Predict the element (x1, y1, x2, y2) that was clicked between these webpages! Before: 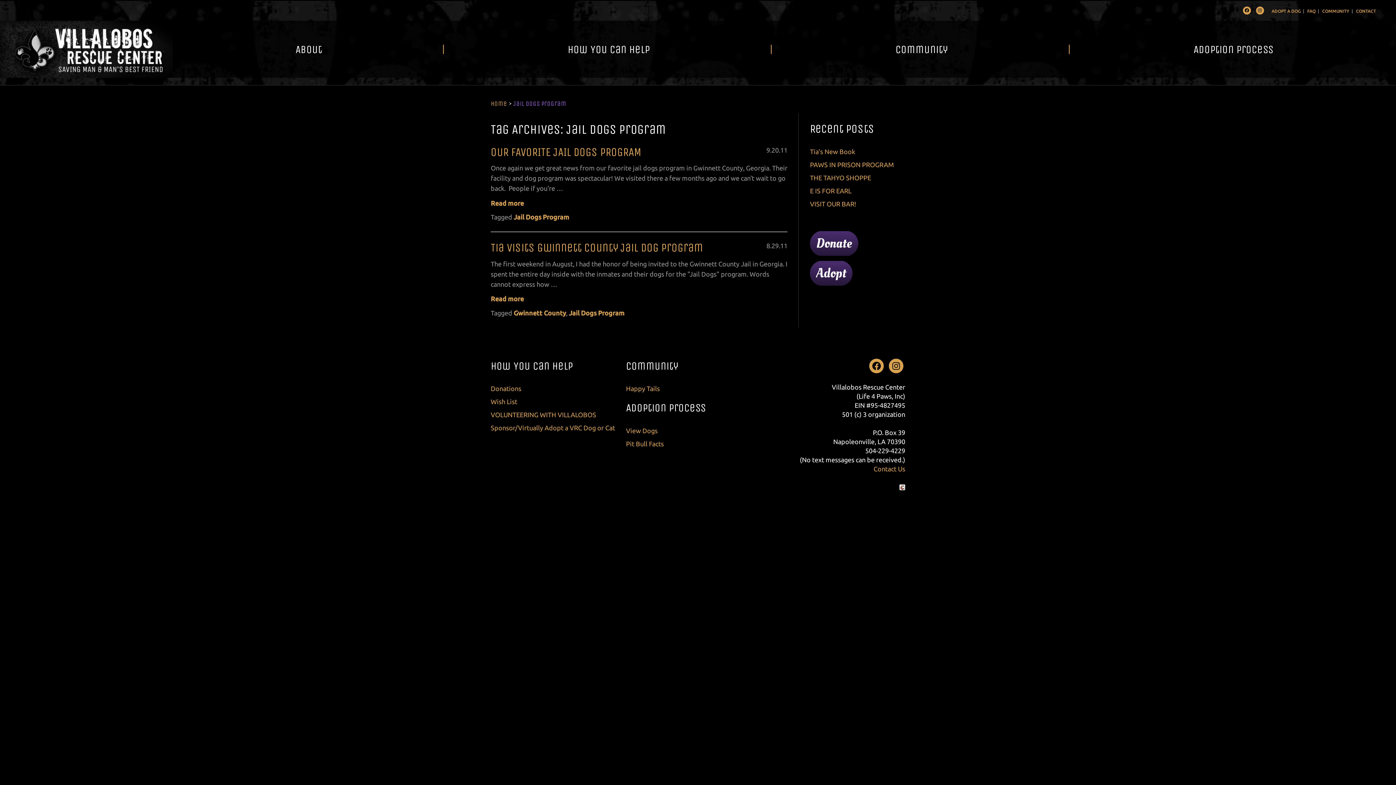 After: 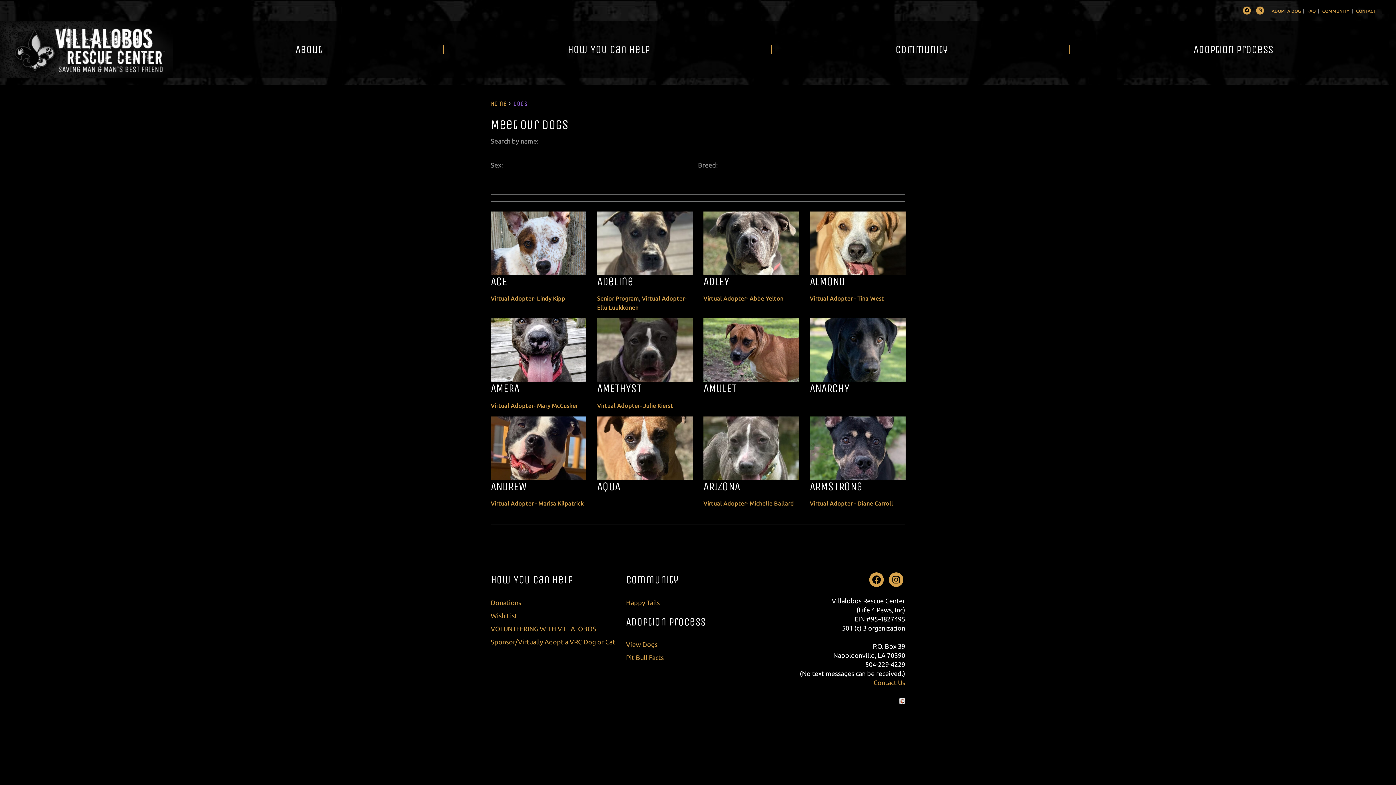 Action: label: View Dogs bbox: (626, 427, 657, 434)